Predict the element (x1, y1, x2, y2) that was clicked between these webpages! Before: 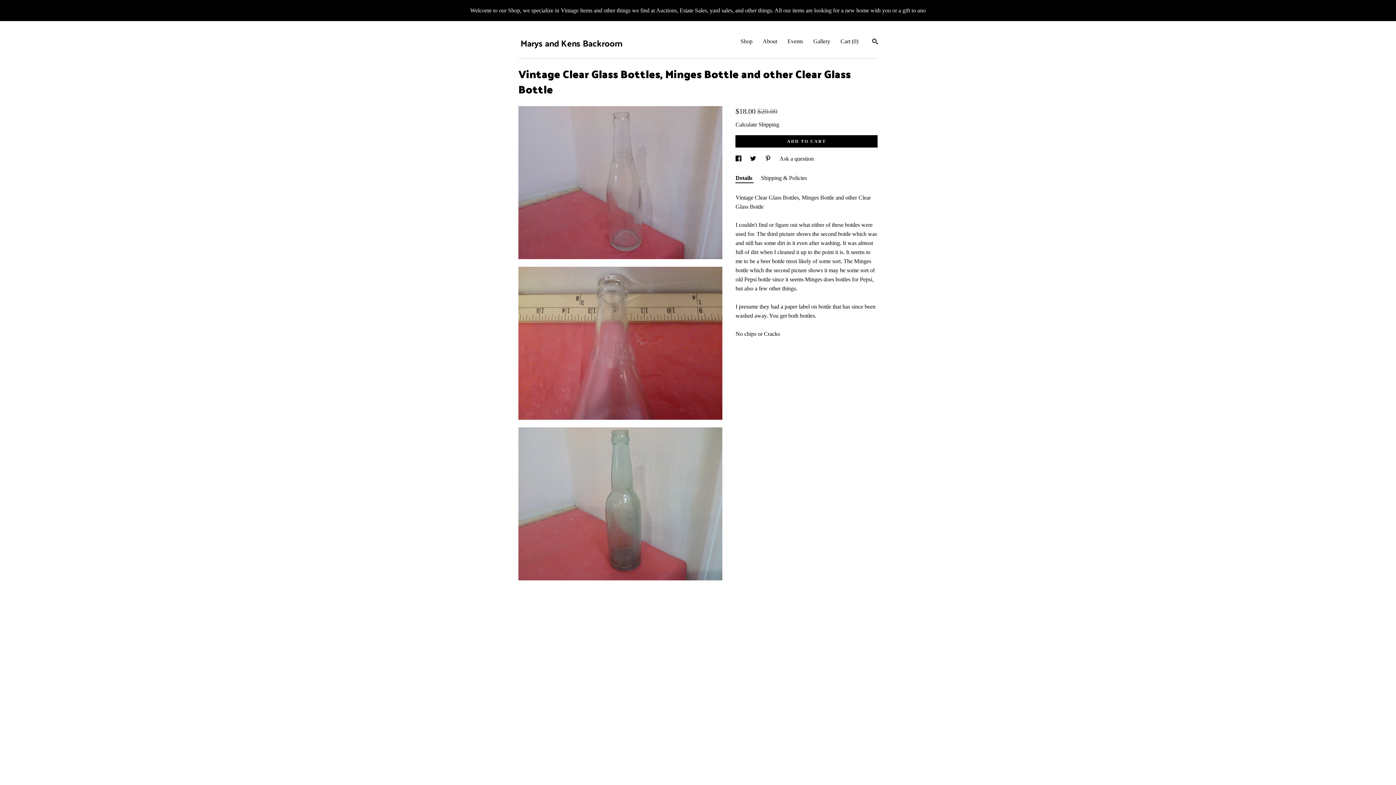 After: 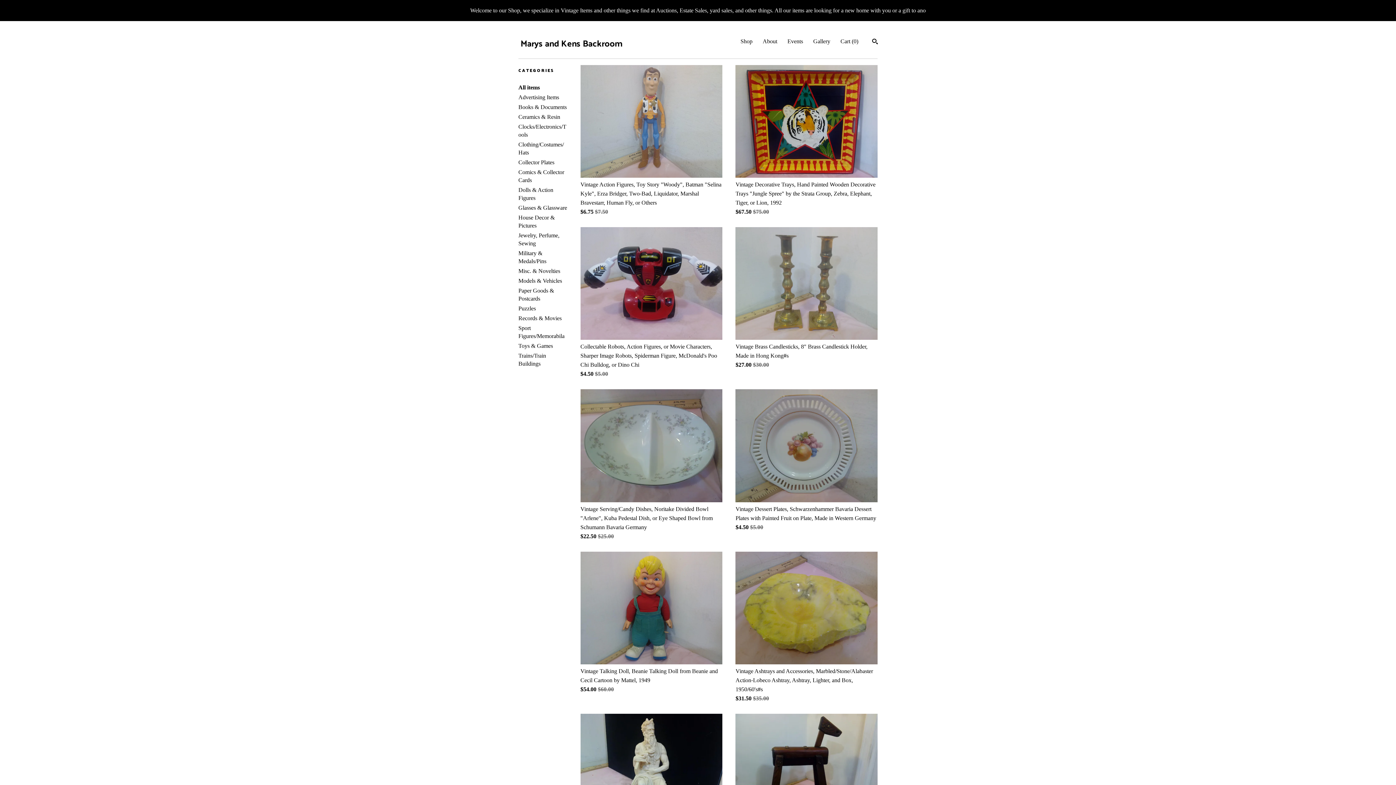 Action: label: Shop bbox: (740, 38, 752, 44)